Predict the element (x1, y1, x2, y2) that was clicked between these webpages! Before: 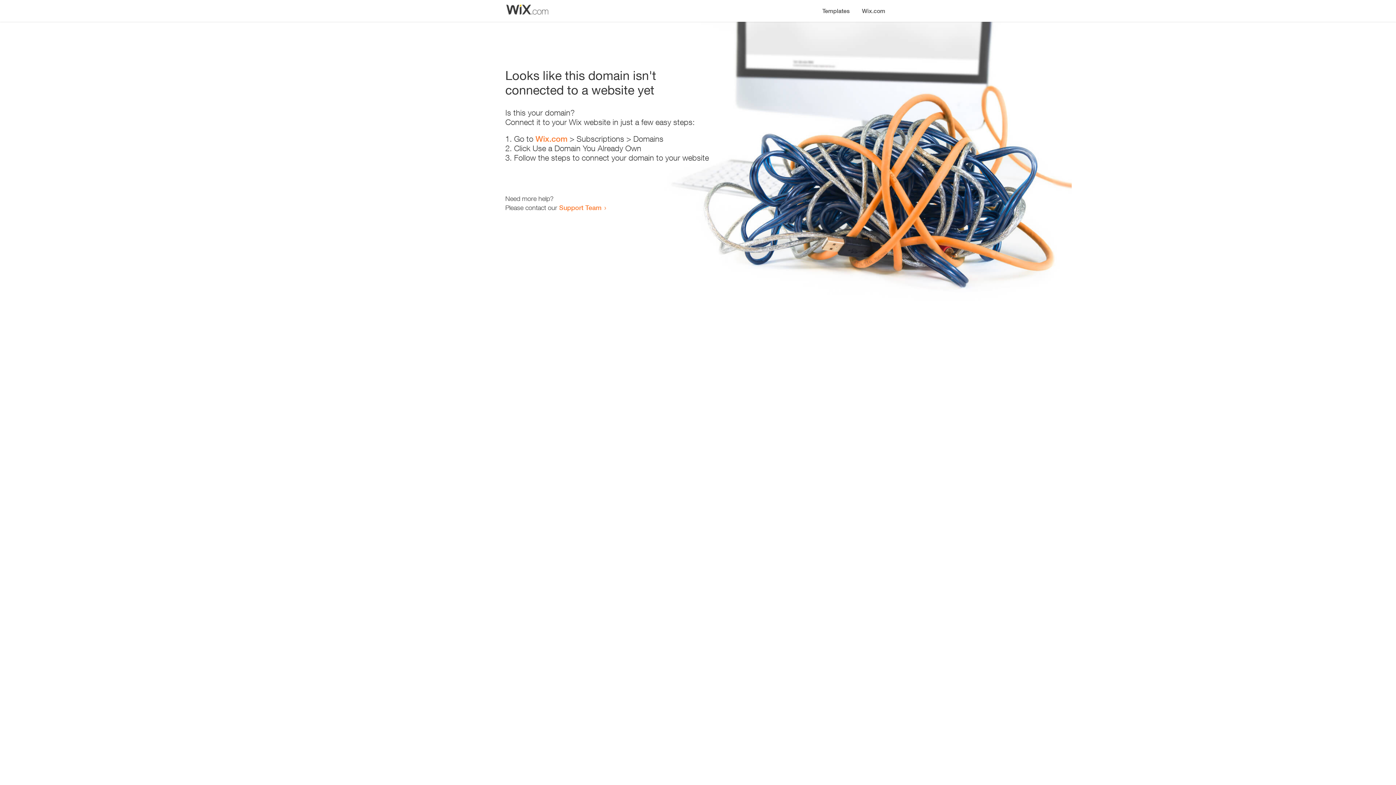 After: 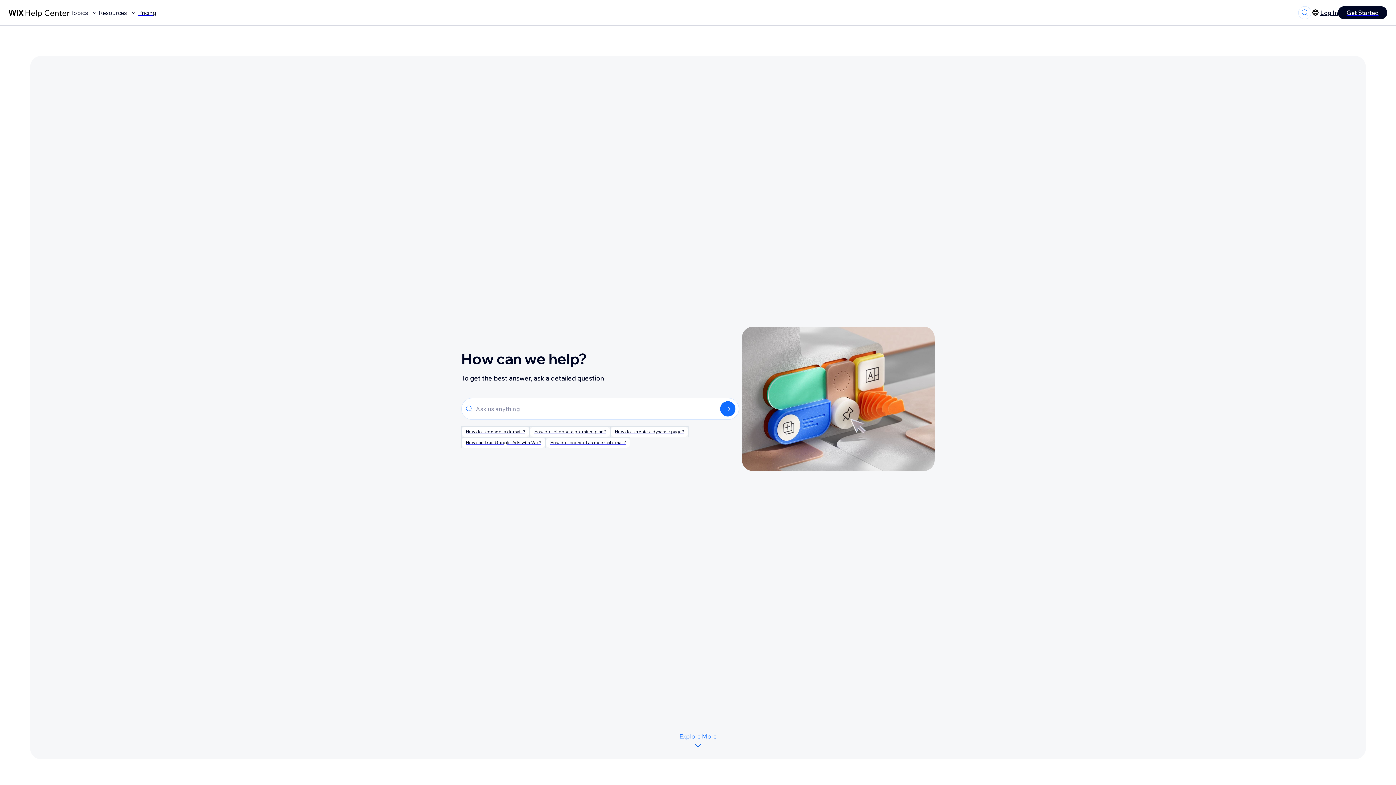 Action: label: Support Team bbox: (559, 203, 601, 211)